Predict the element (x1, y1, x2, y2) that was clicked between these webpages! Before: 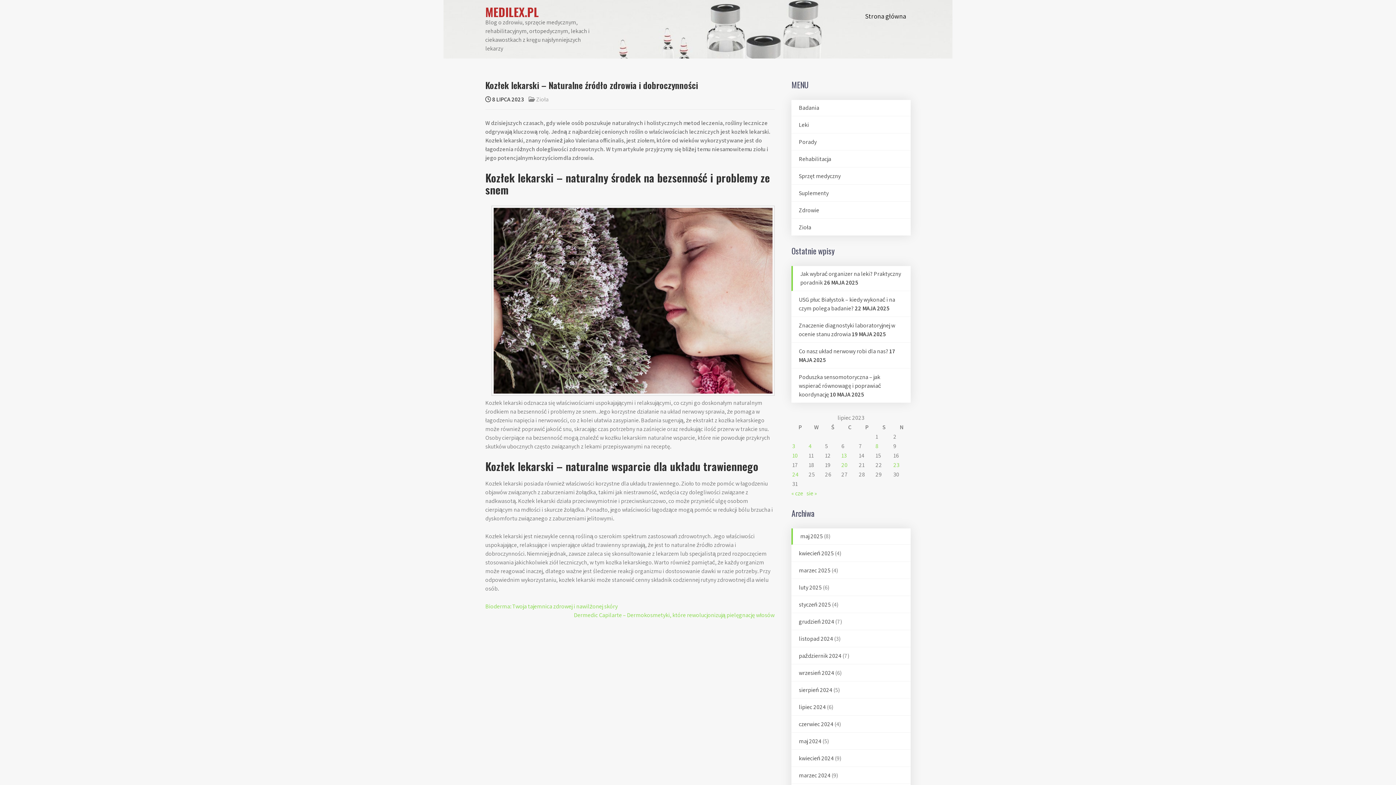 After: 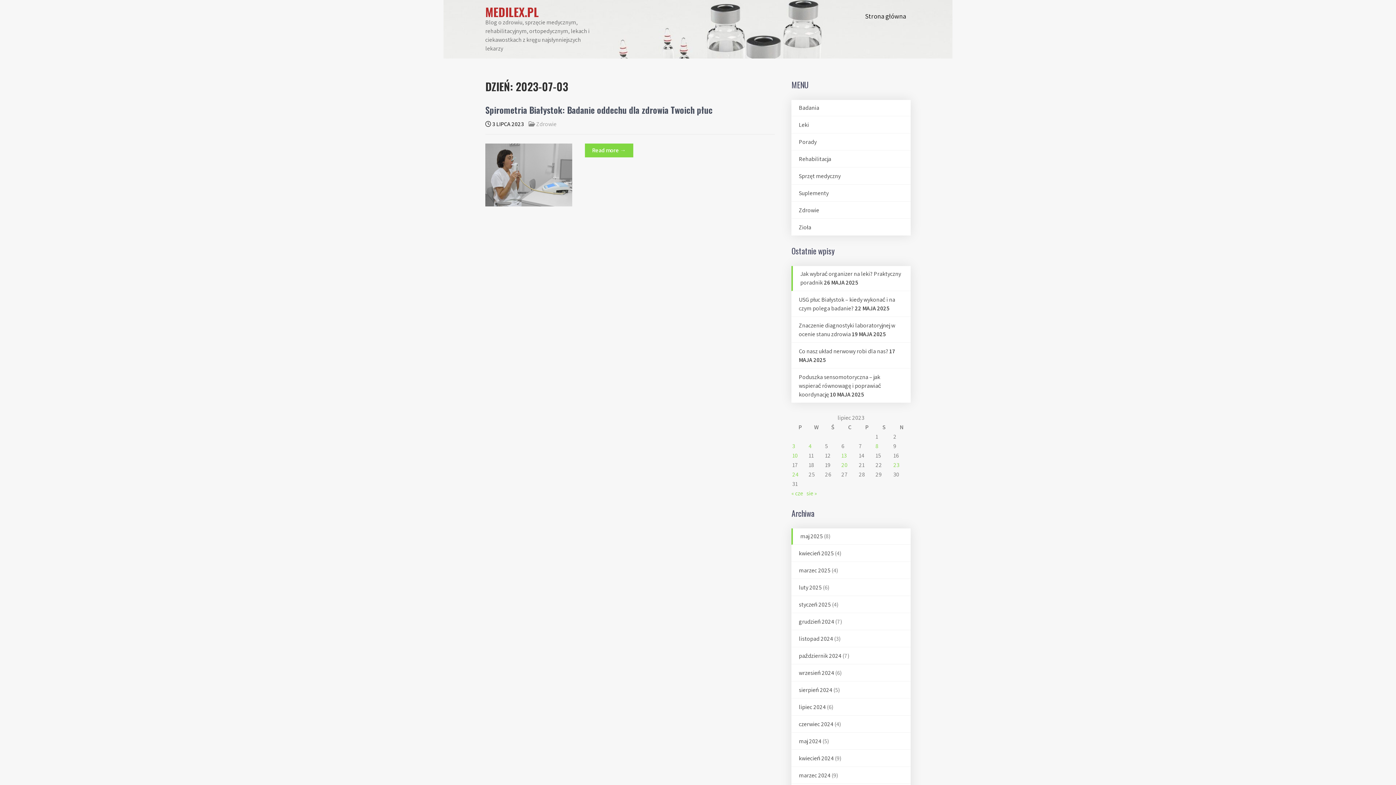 Action: label: Wpisy opublikowane dnia 2023-07-03 bbox: (792, 442, 795, 450)